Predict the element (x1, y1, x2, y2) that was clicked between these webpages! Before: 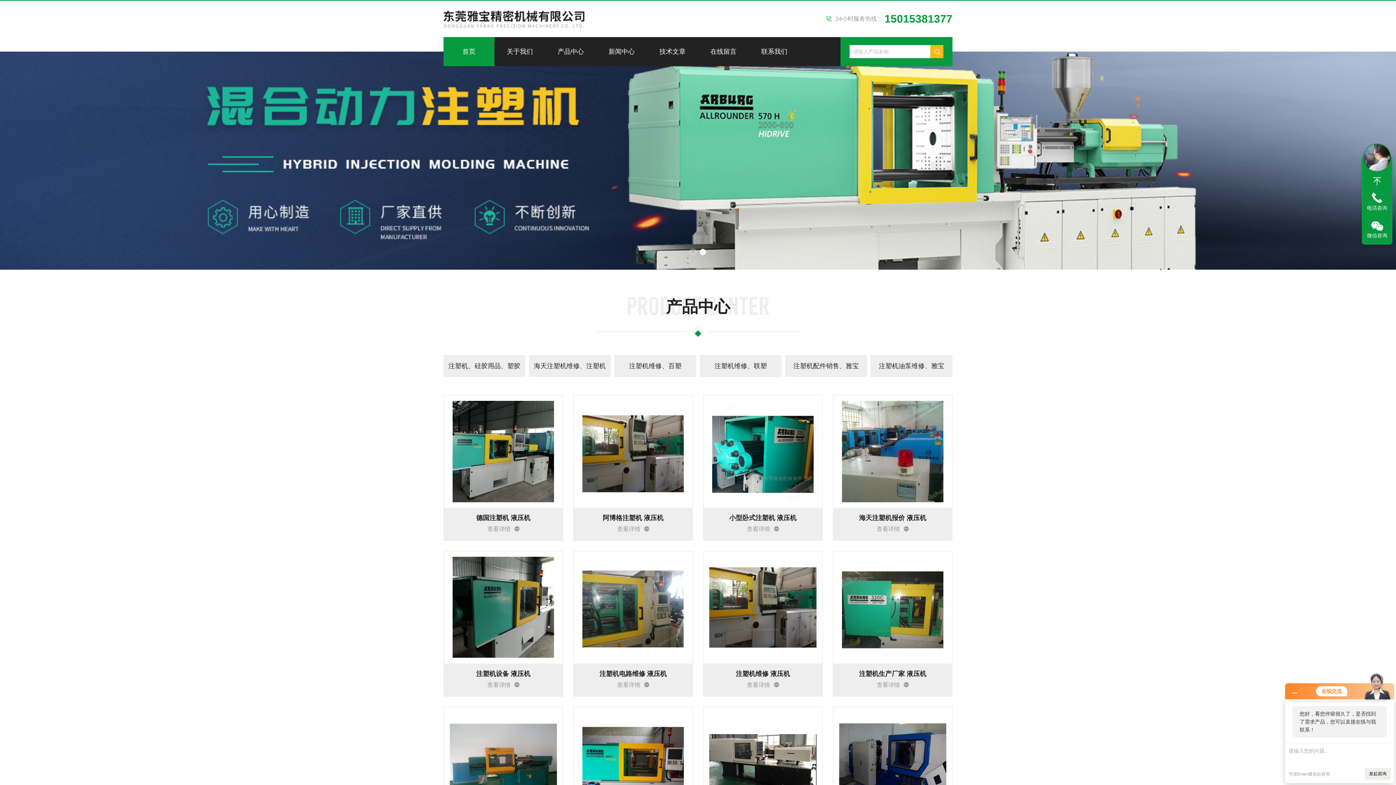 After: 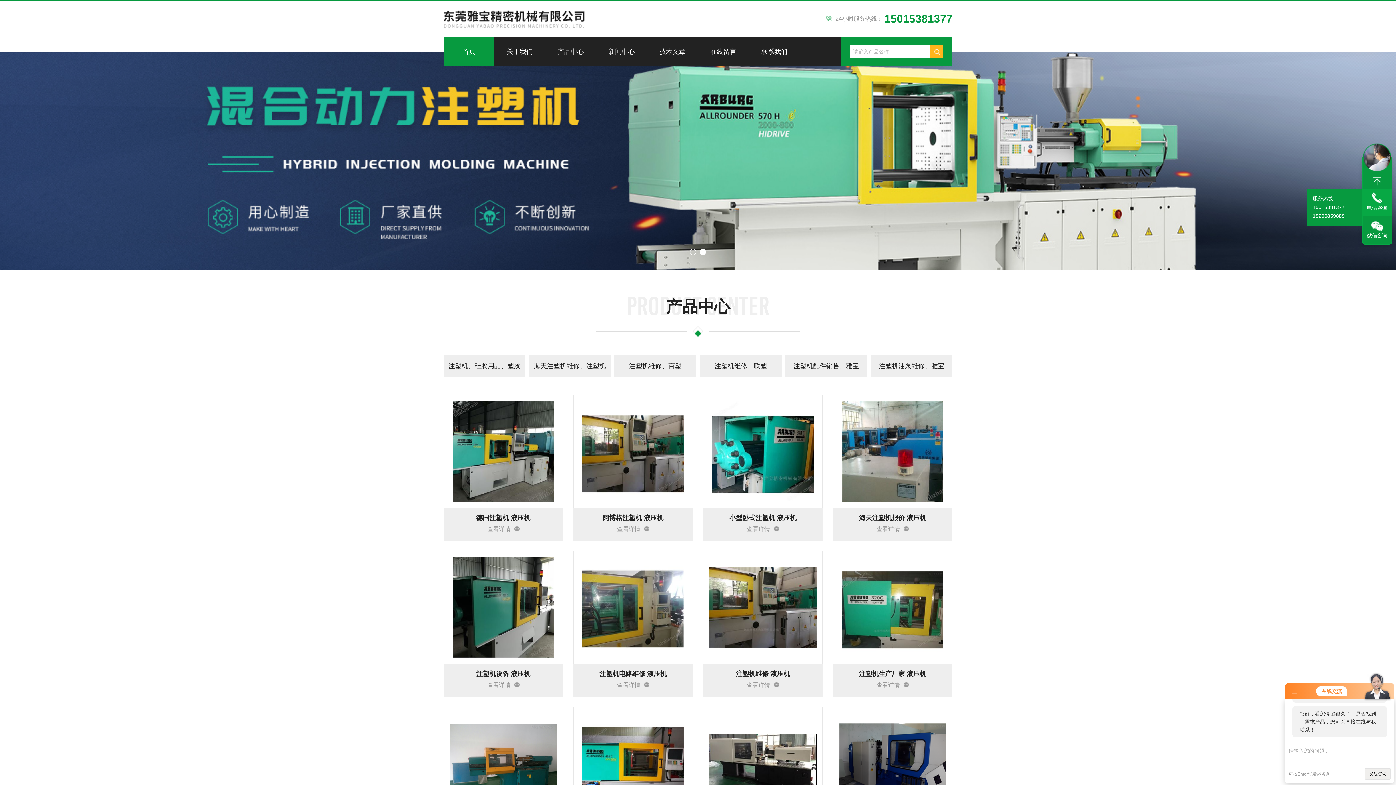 Action: label: 电话咨询 bbox: (1362, 188, 1392, 216)